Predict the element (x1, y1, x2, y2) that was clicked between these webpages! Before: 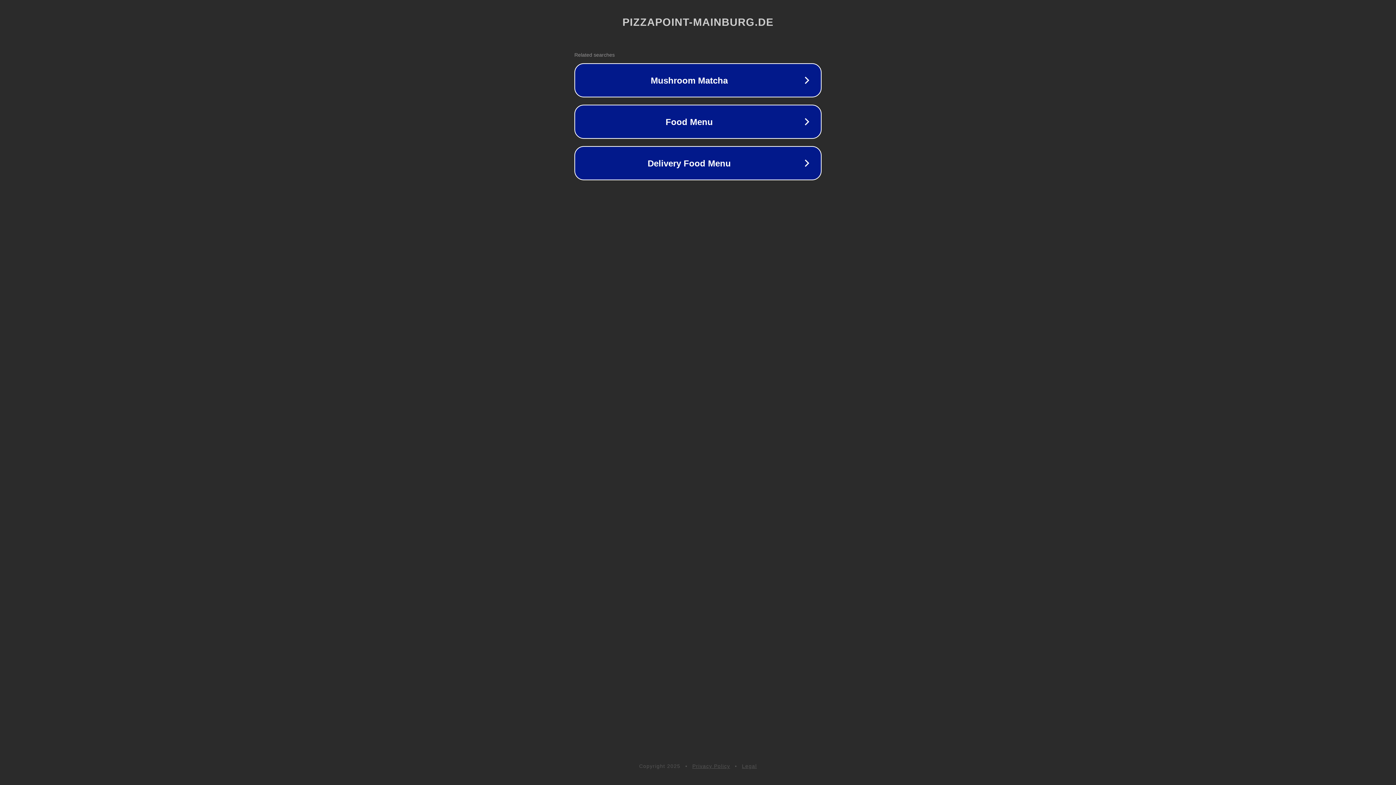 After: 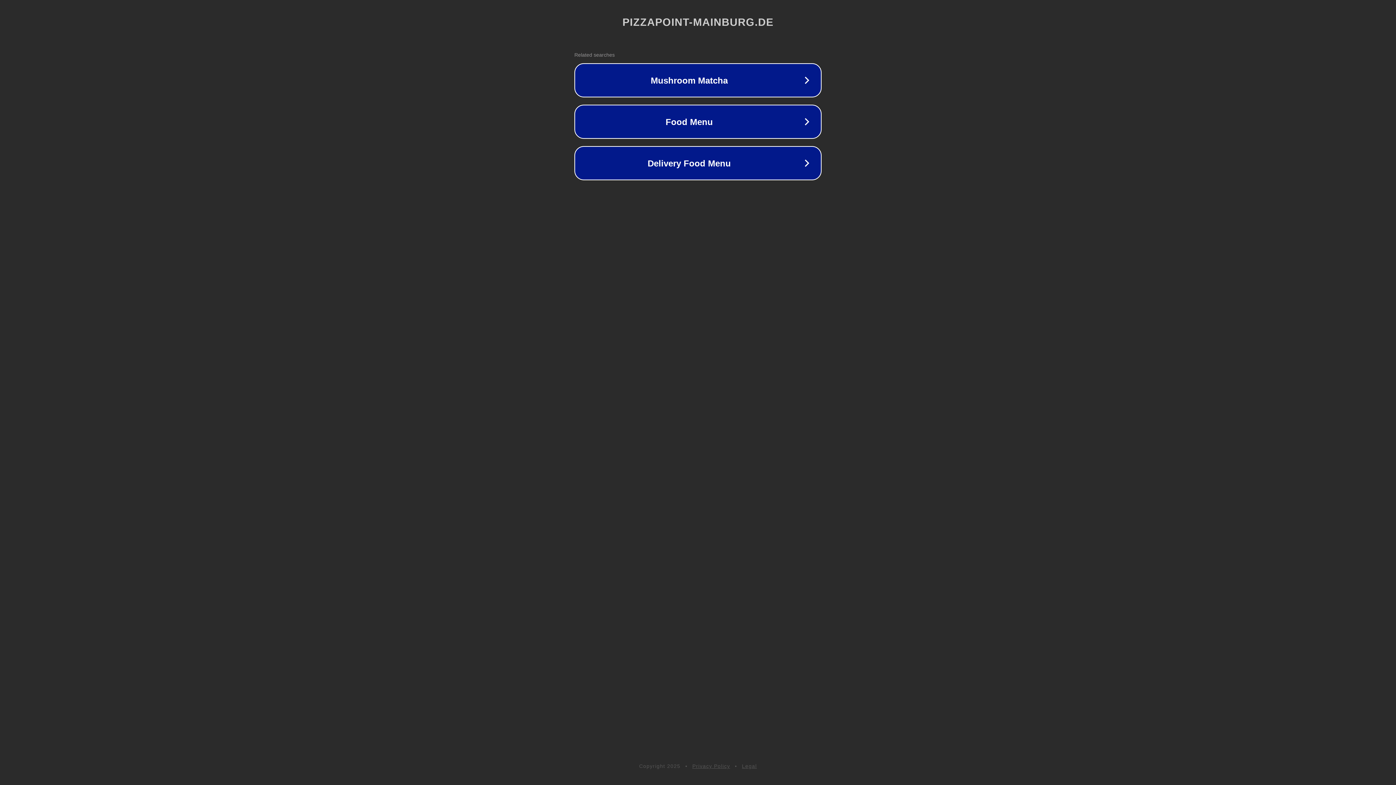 Action: label: Privacy Policy bbox: (692, 763, 730, 769)